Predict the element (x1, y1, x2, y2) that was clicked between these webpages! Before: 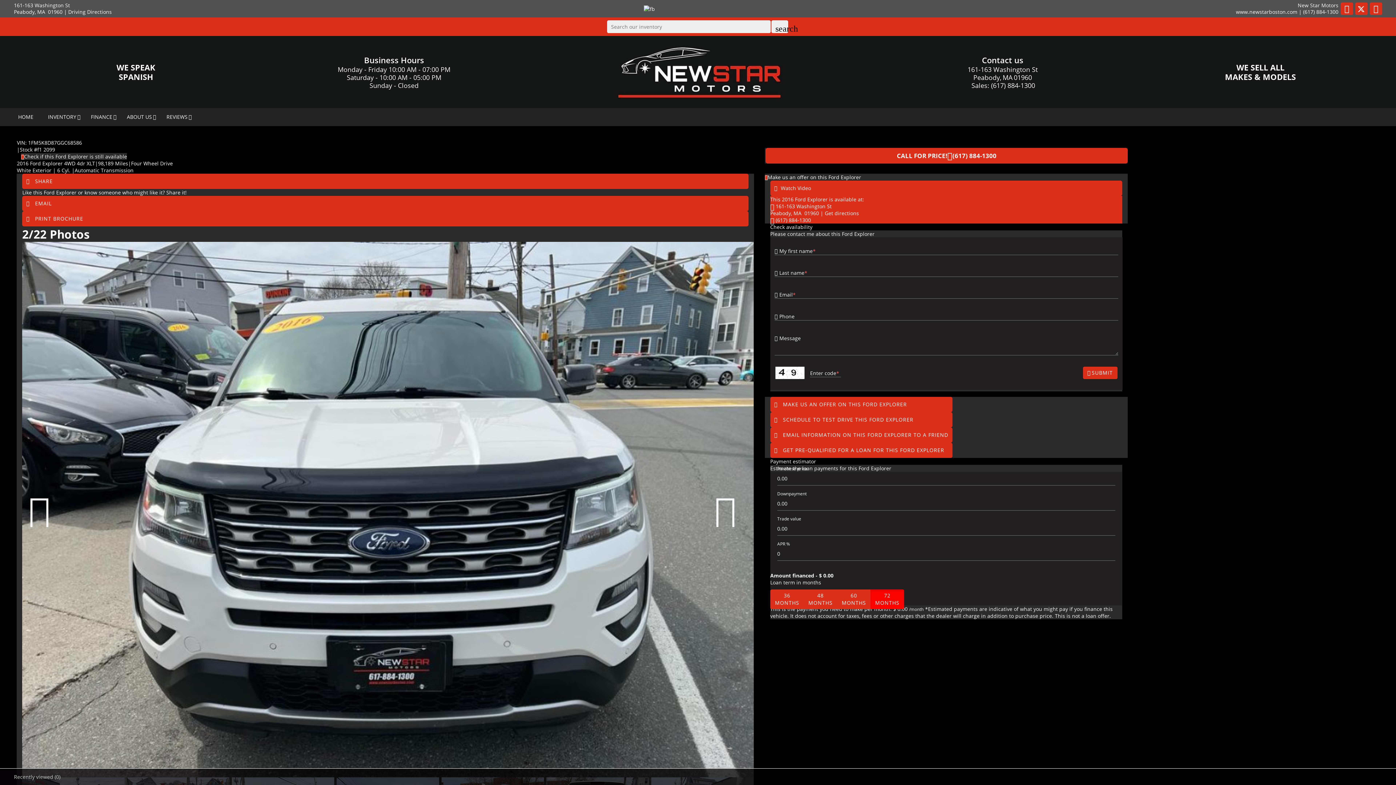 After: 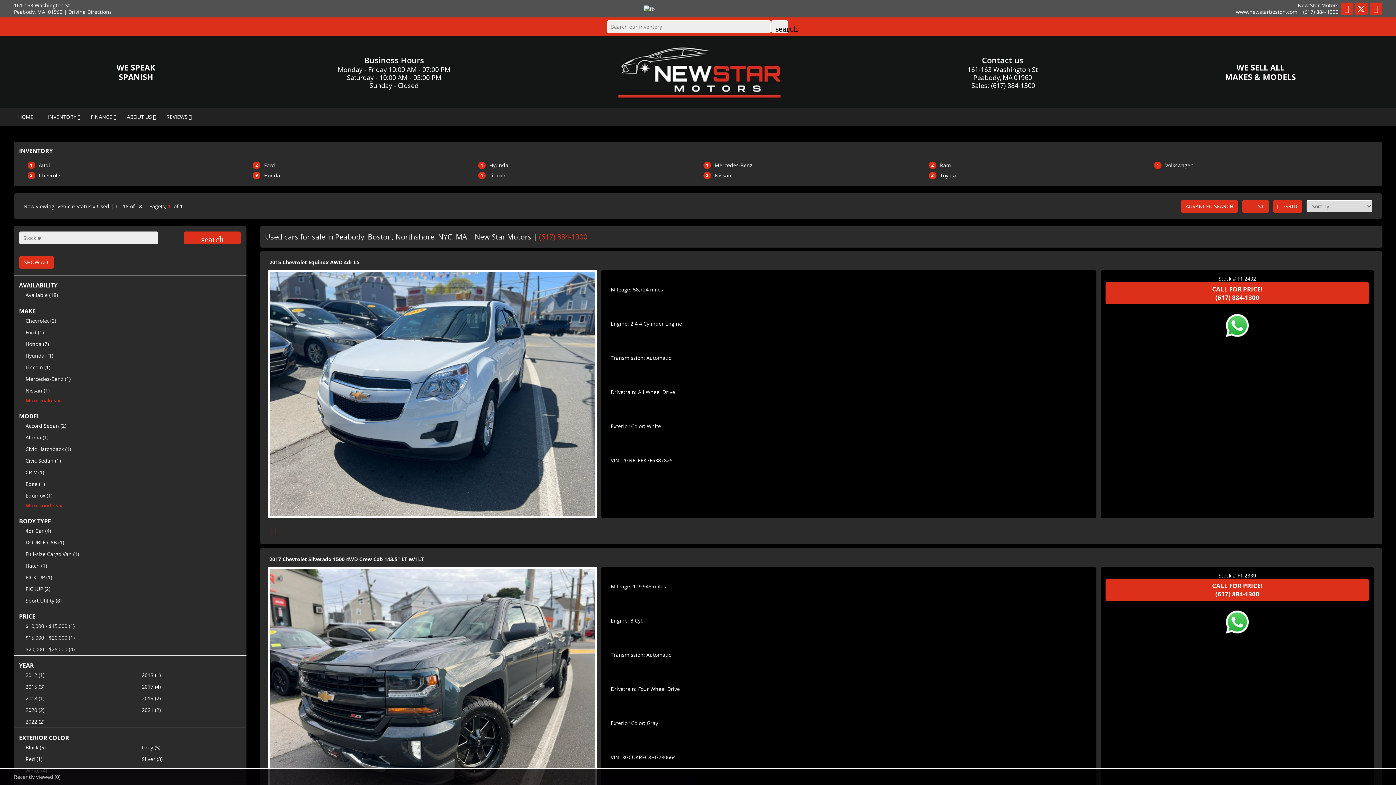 Action: label: WE SELL ALL
MAKES & MODELS bbox: (1225, 61, 1296, 82)